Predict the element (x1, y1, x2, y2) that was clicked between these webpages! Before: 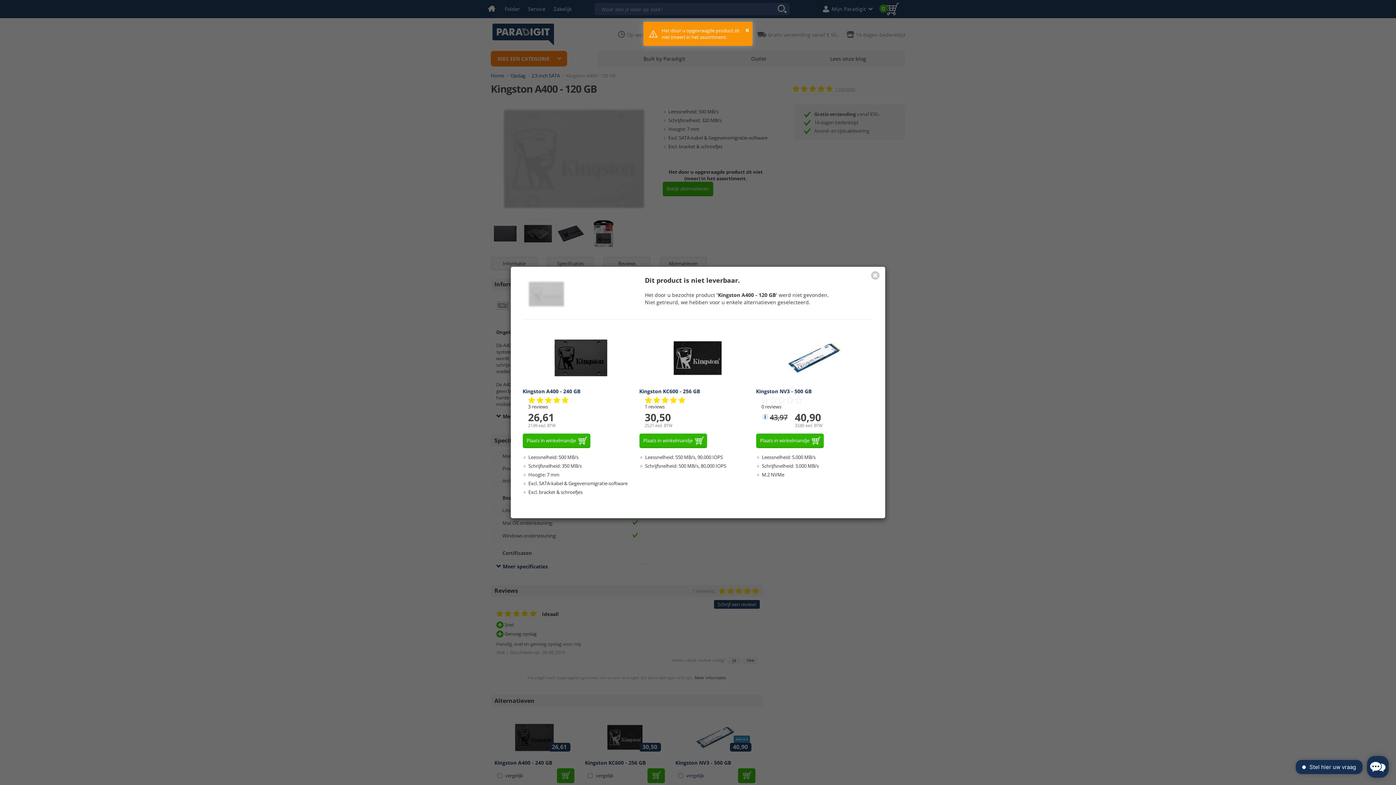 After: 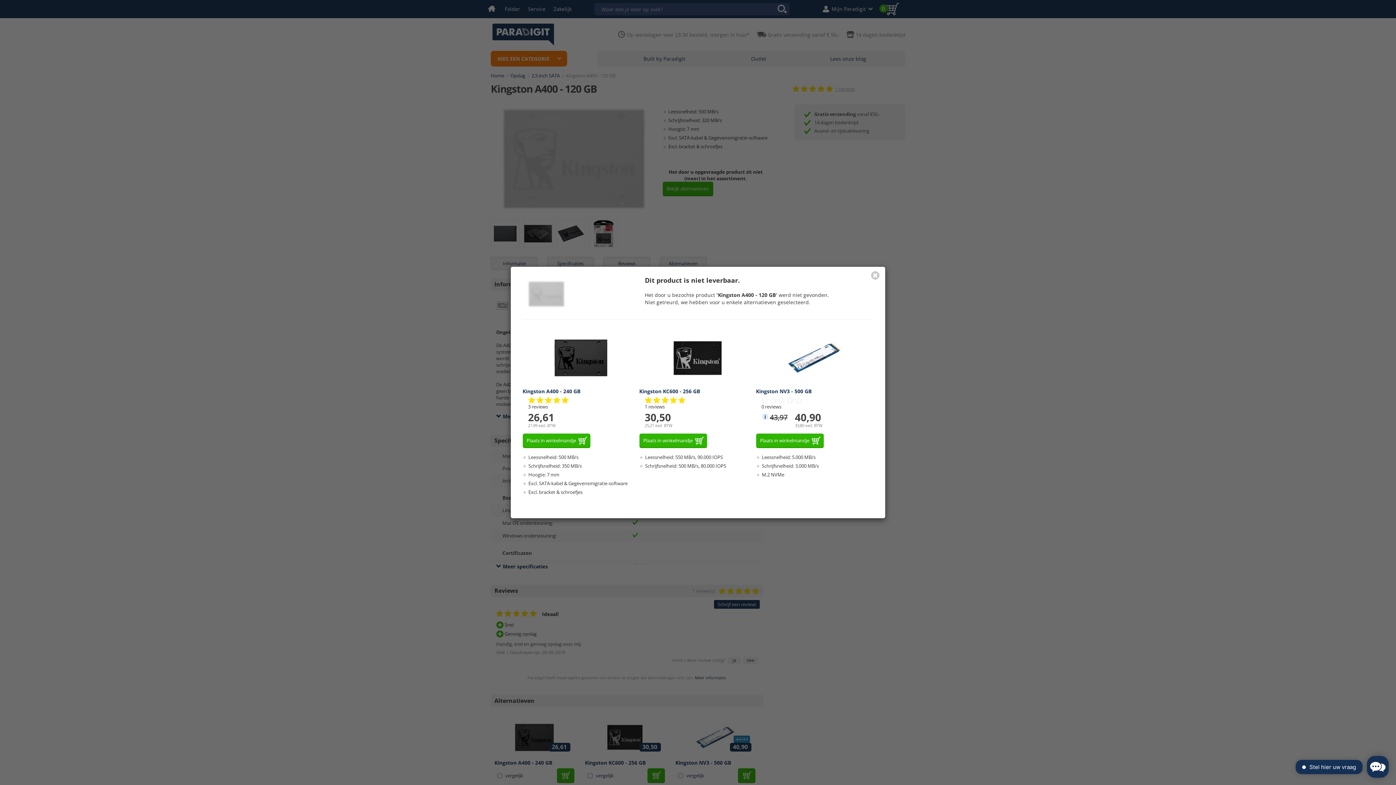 Action: bbox: (745, 25, 749, 35) label: ×